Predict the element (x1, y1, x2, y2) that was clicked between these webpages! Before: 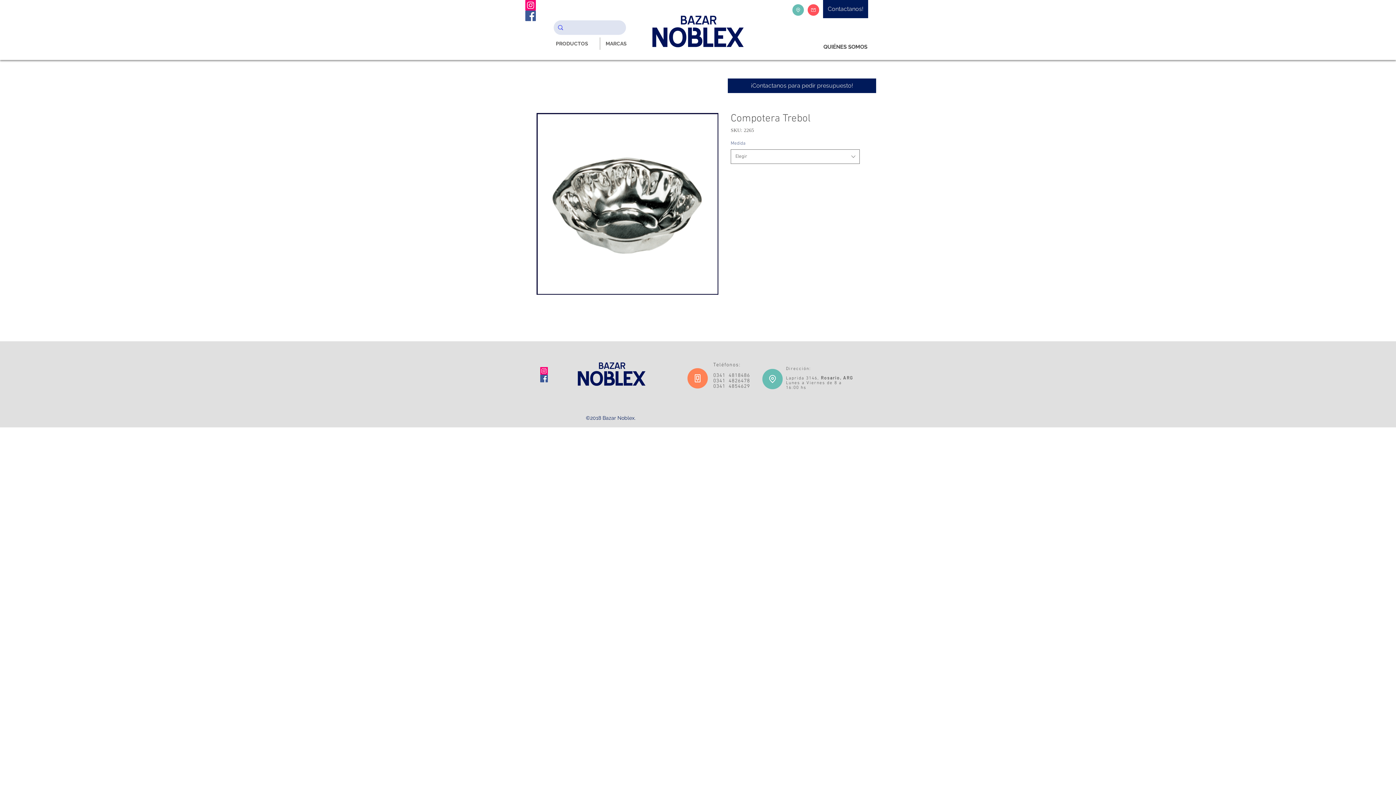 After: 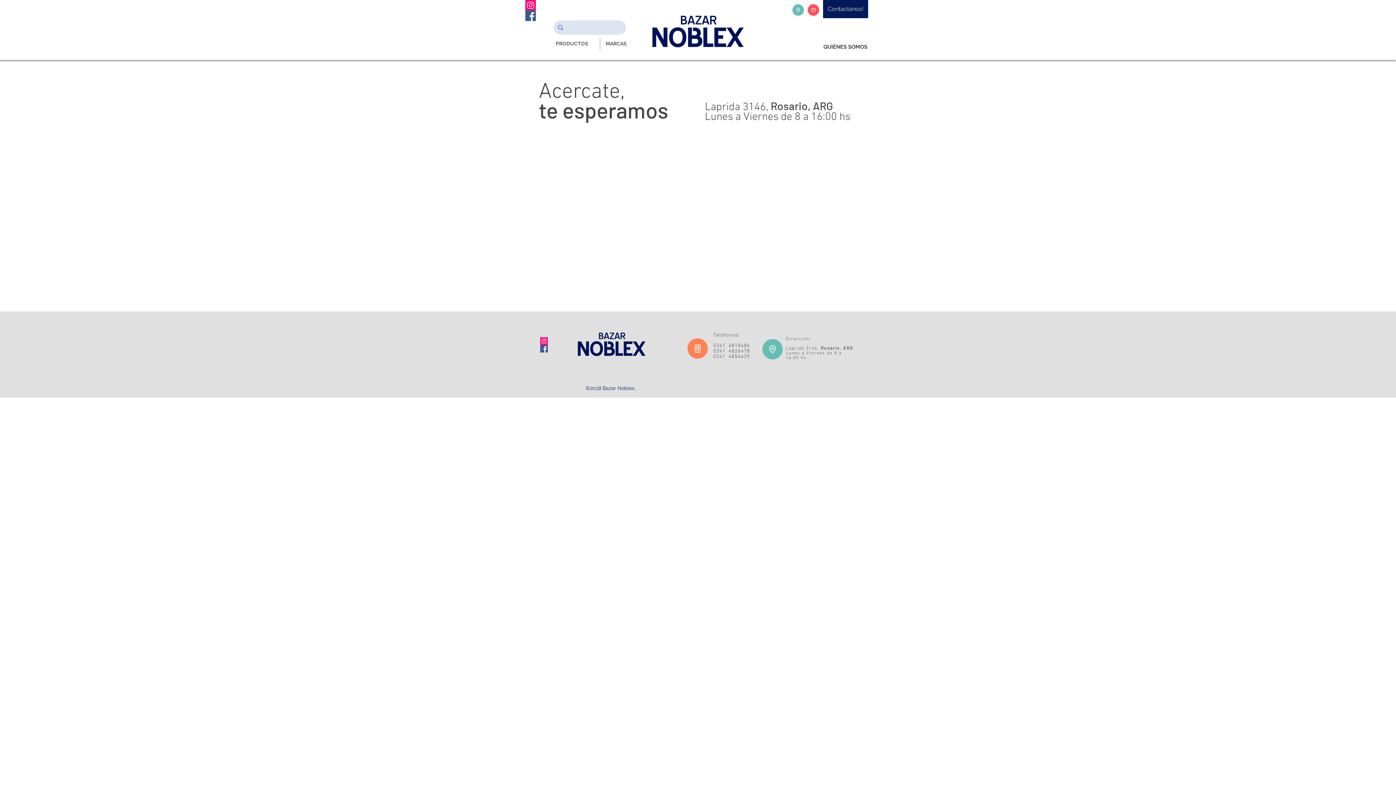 Action: label: Dirección:
 
Laprida 3146, Rosario, ARG
Lunes a Viernes de 8 a 16:00 hs bbox: (786, 366, 853, 390)